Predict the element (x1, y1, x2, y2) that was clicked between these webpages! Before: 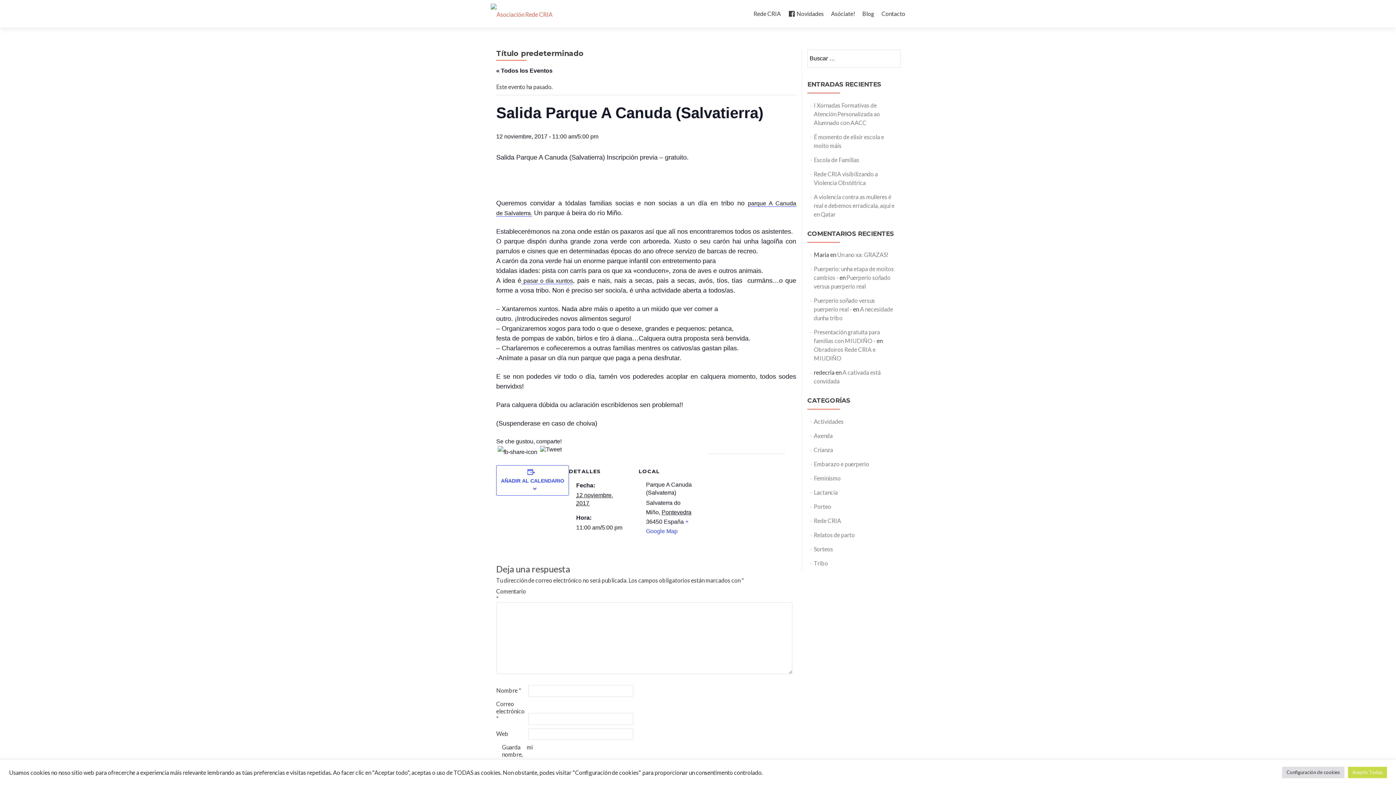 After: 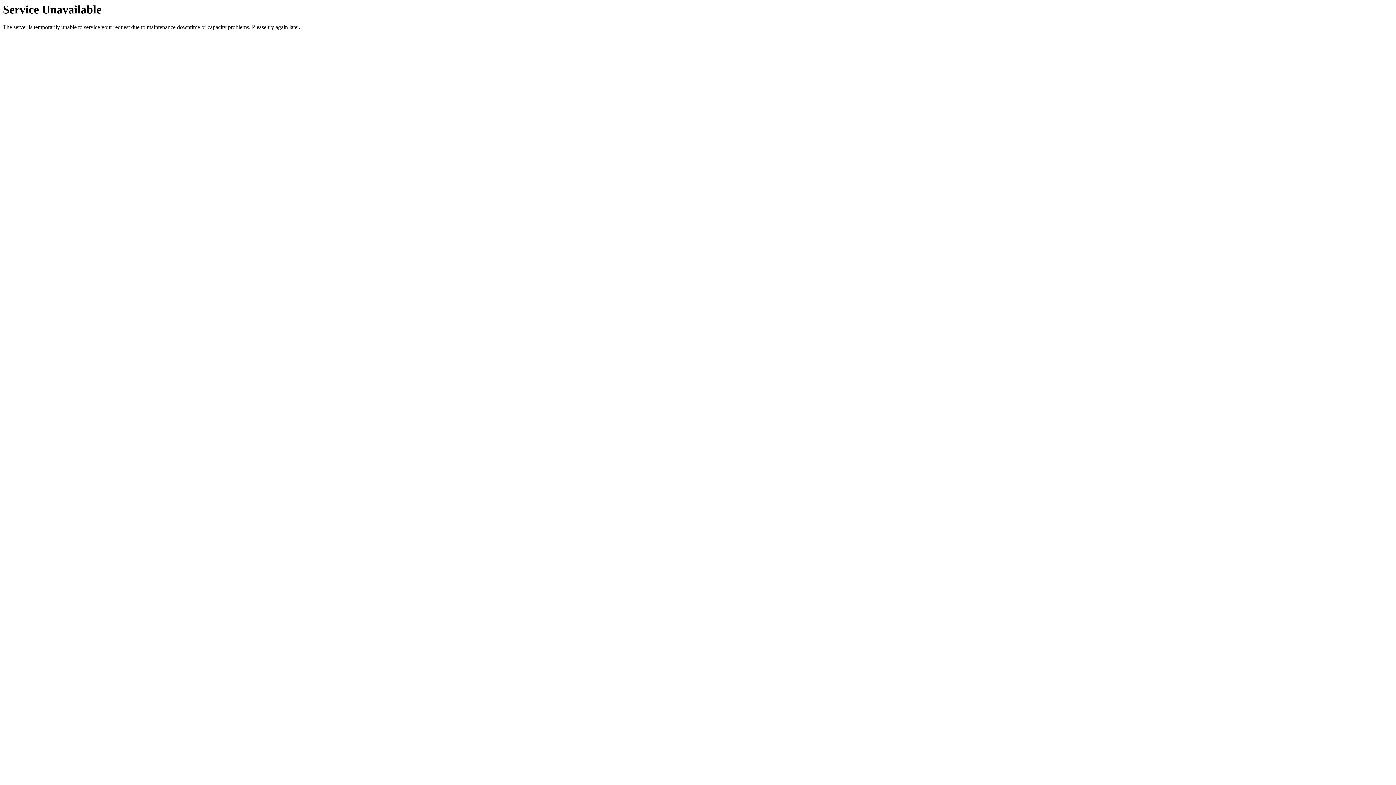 Action: label: Relatos de parto bbox: (814, 531, 855, 538)